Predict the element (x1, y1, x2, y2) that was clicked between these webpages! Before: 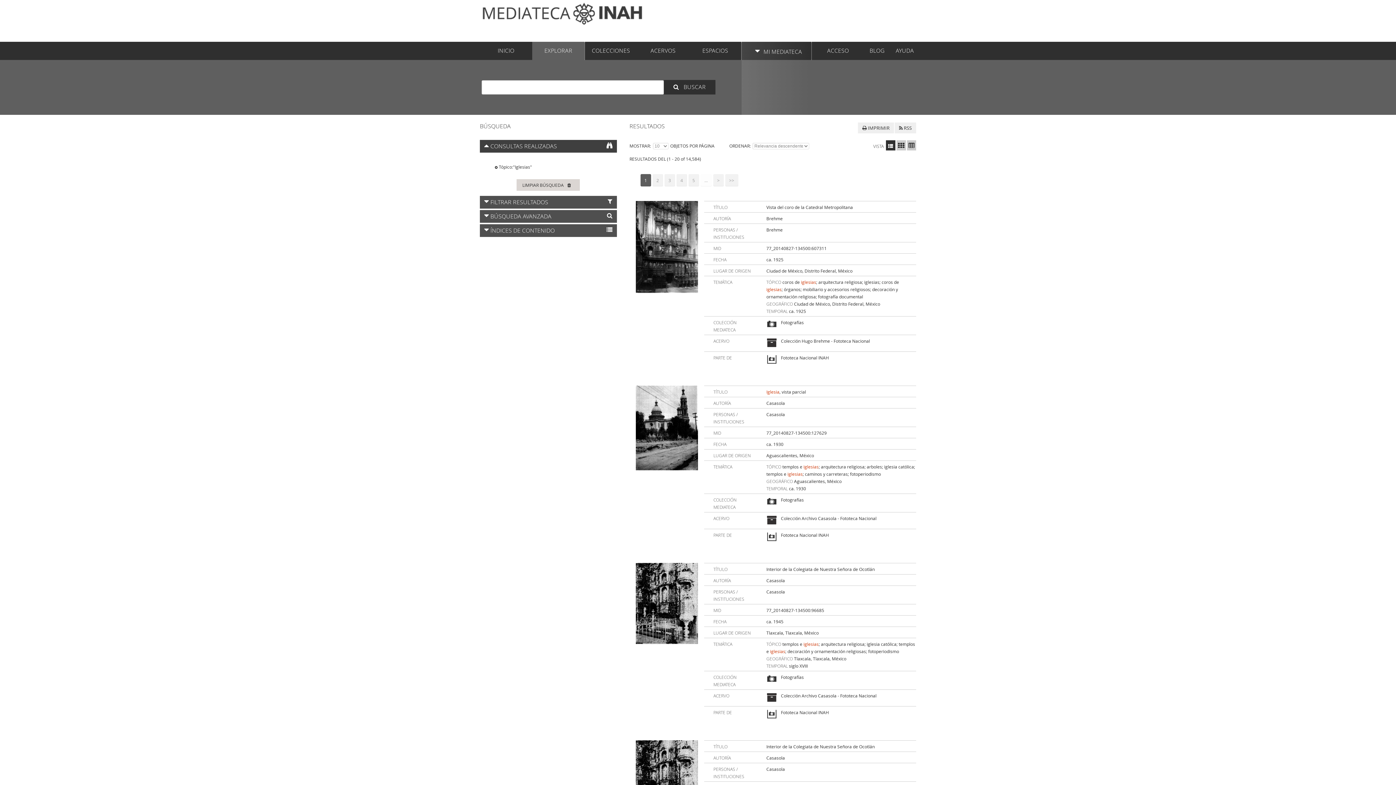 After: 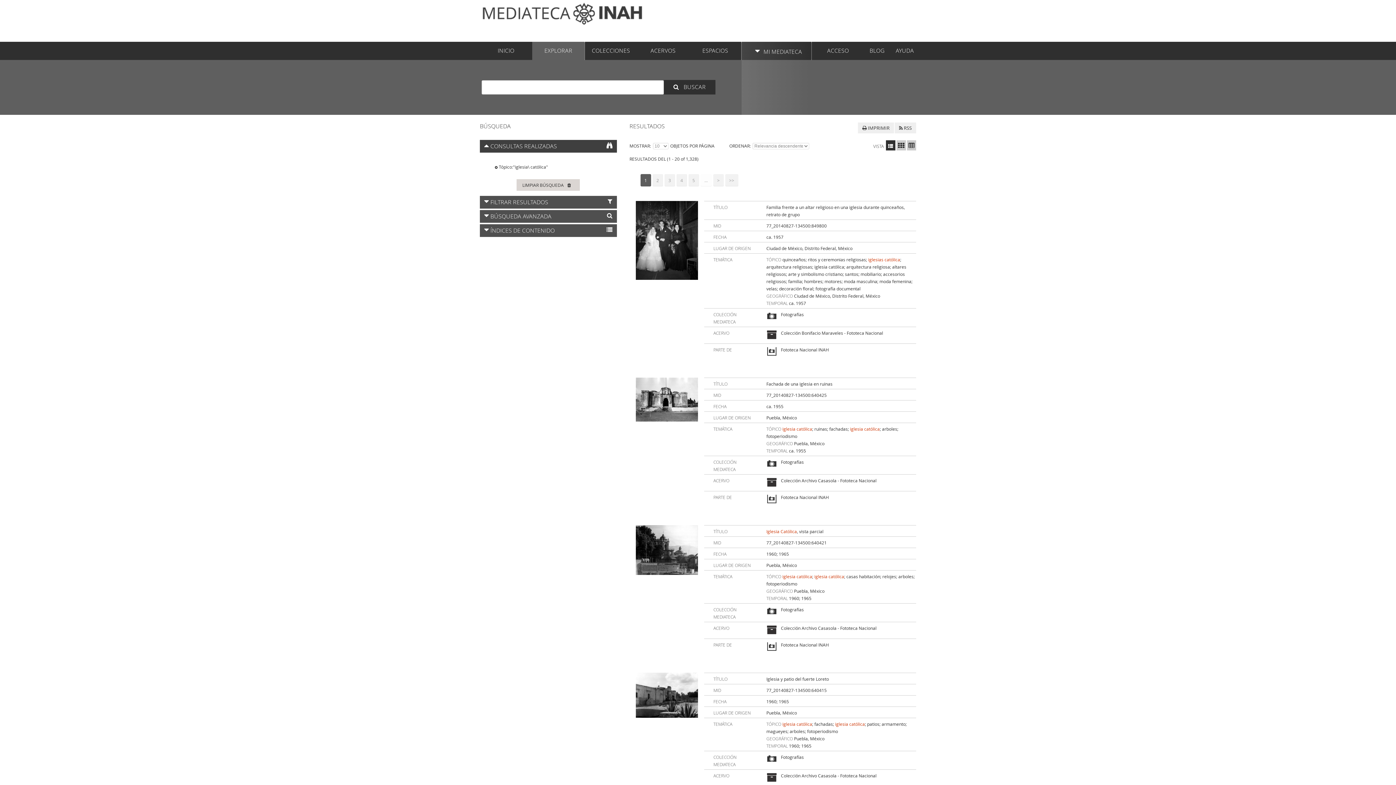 Action: bbox: (884, 464, 914, 469) label: iglesia católica